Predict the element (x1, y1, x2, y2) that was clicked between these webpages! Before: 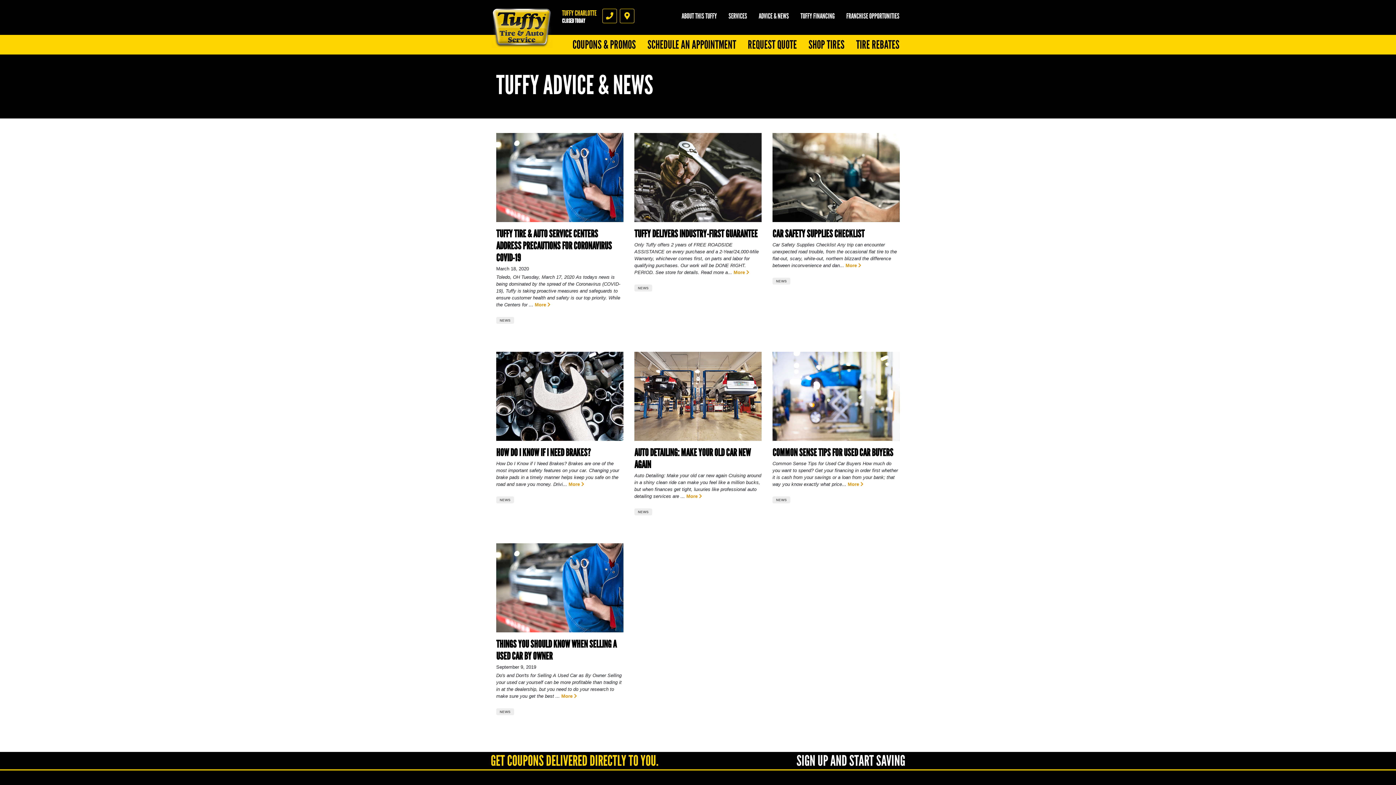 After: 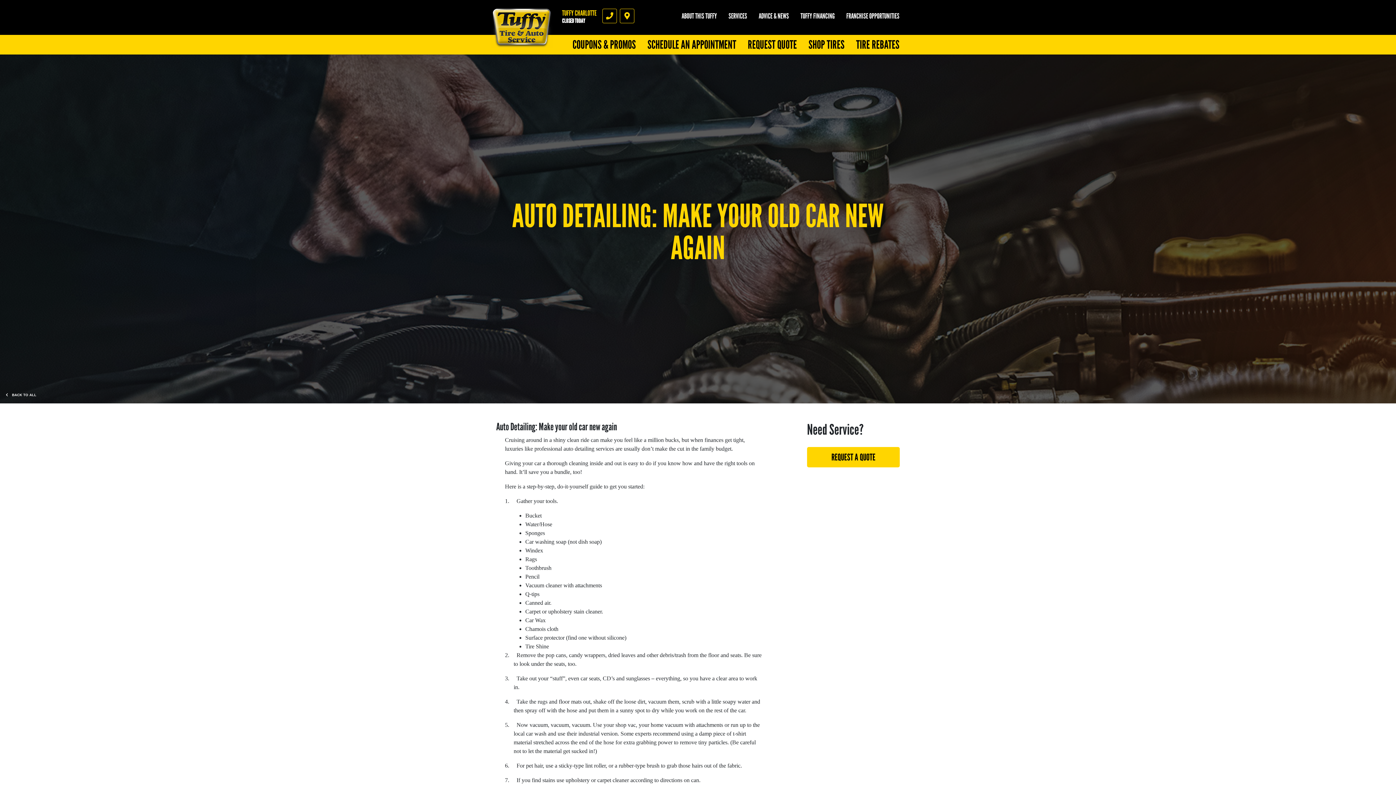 Action: bbox: (686, 493, 702, 499) label: More 